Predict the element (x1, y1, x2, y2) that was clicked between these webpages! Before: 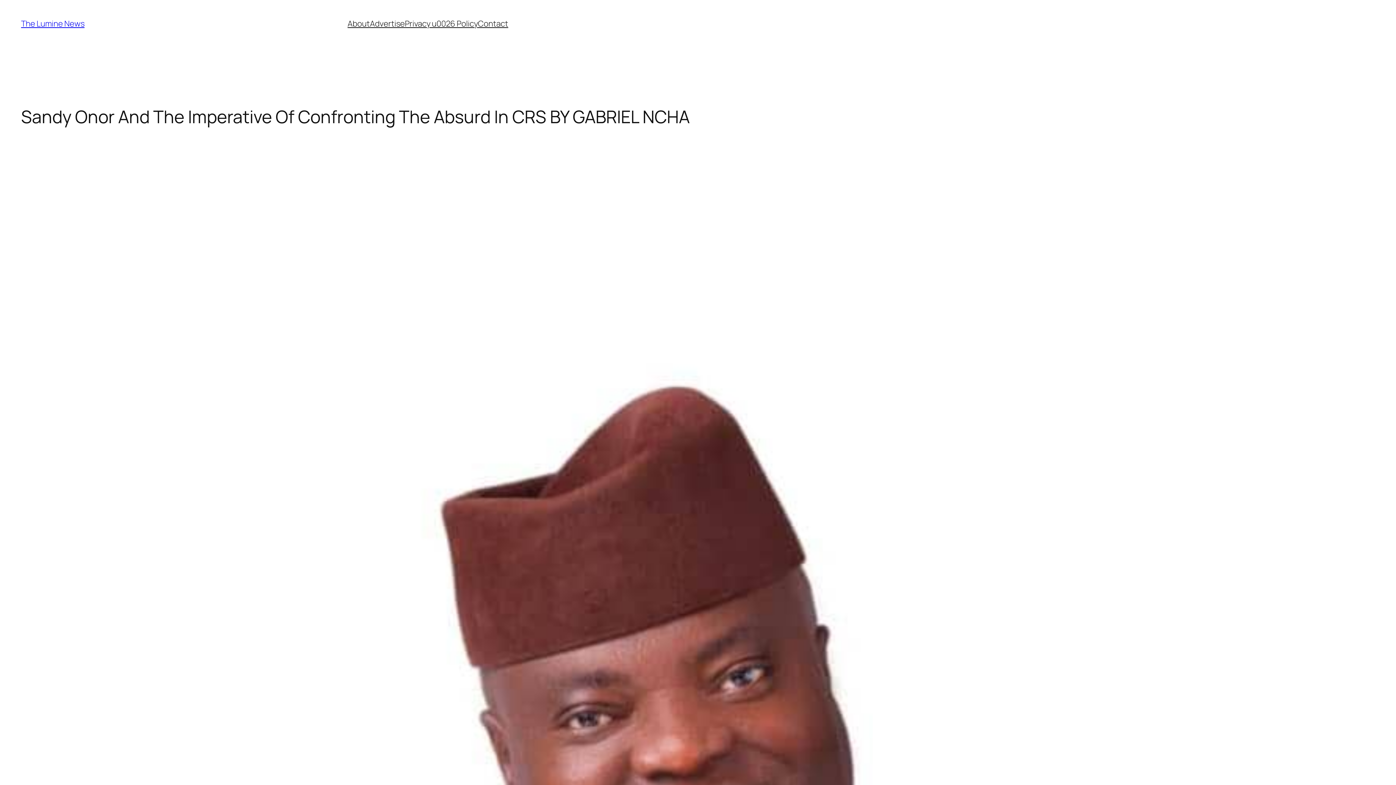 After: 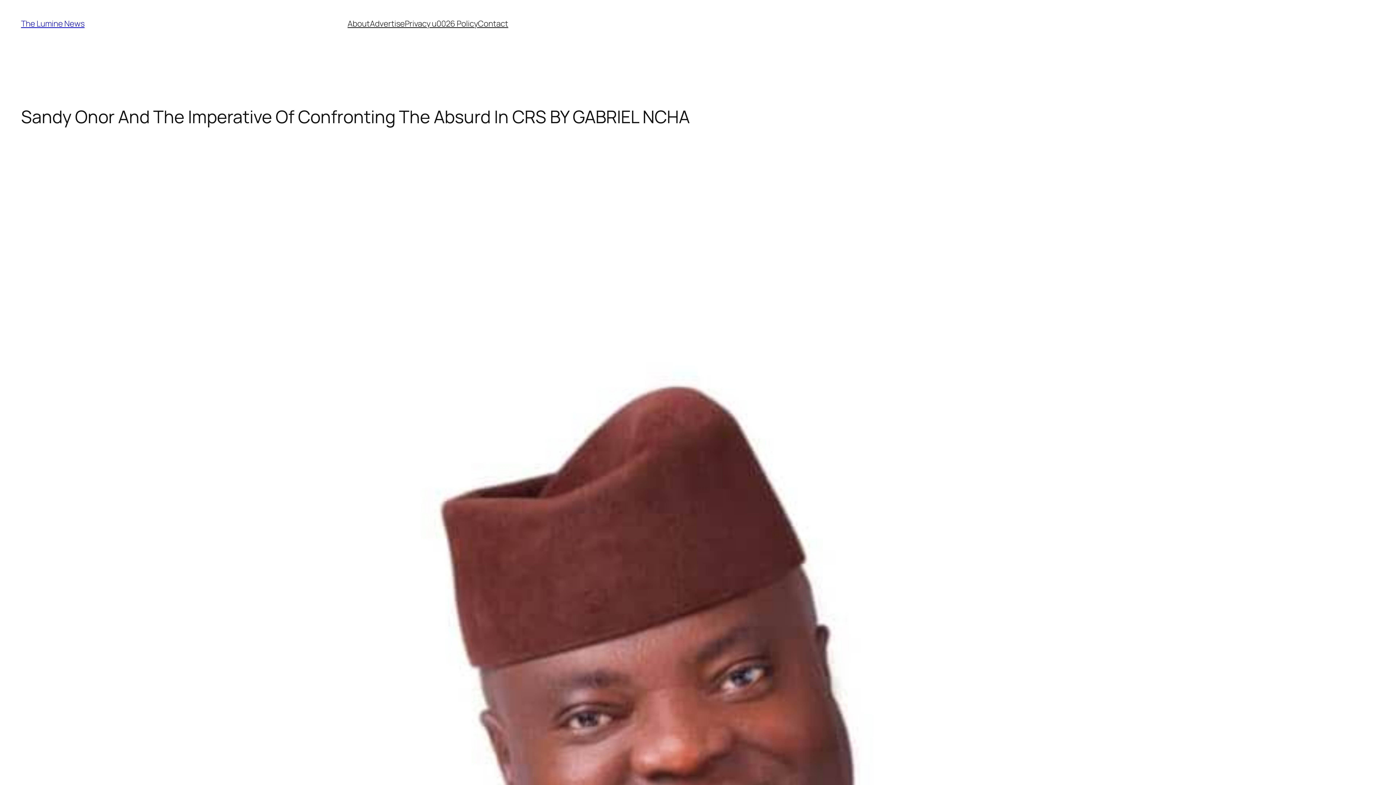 Action: label: Contact bbox: (478, 18, 508, 29)